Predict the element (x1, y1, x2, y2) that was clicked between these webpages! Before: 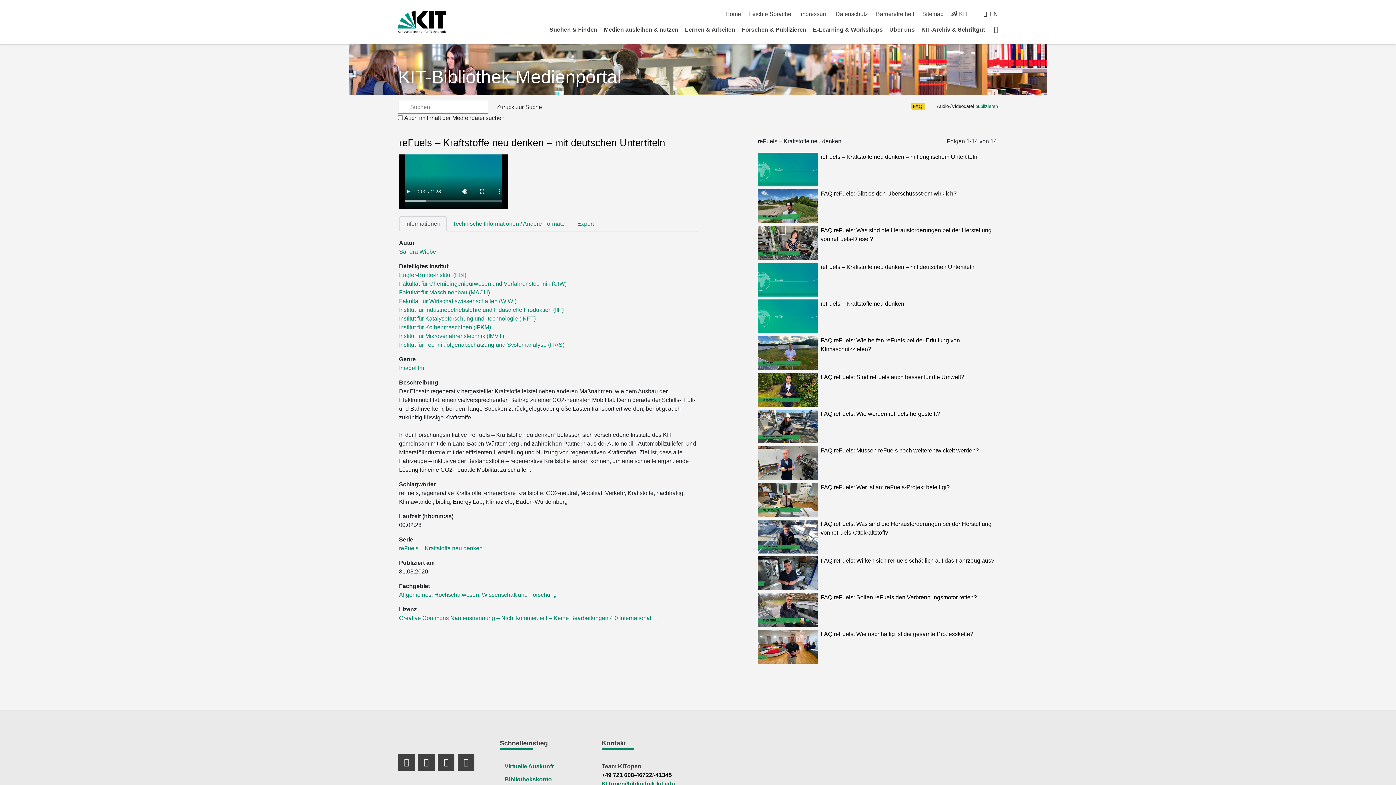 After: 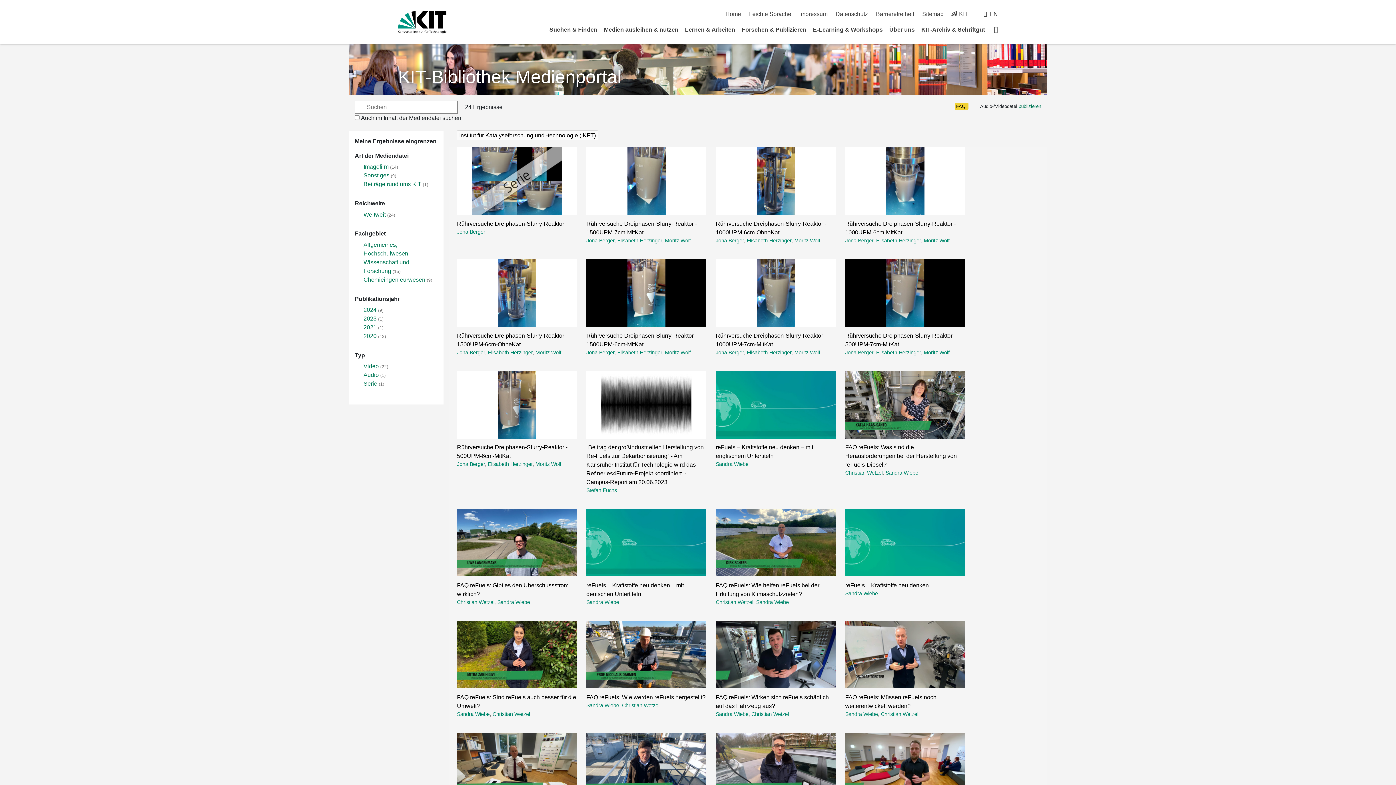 Action: label: Institut für Katalyseforschung und -technologie (IKFT) bbox: (399, 315, 535, 321)